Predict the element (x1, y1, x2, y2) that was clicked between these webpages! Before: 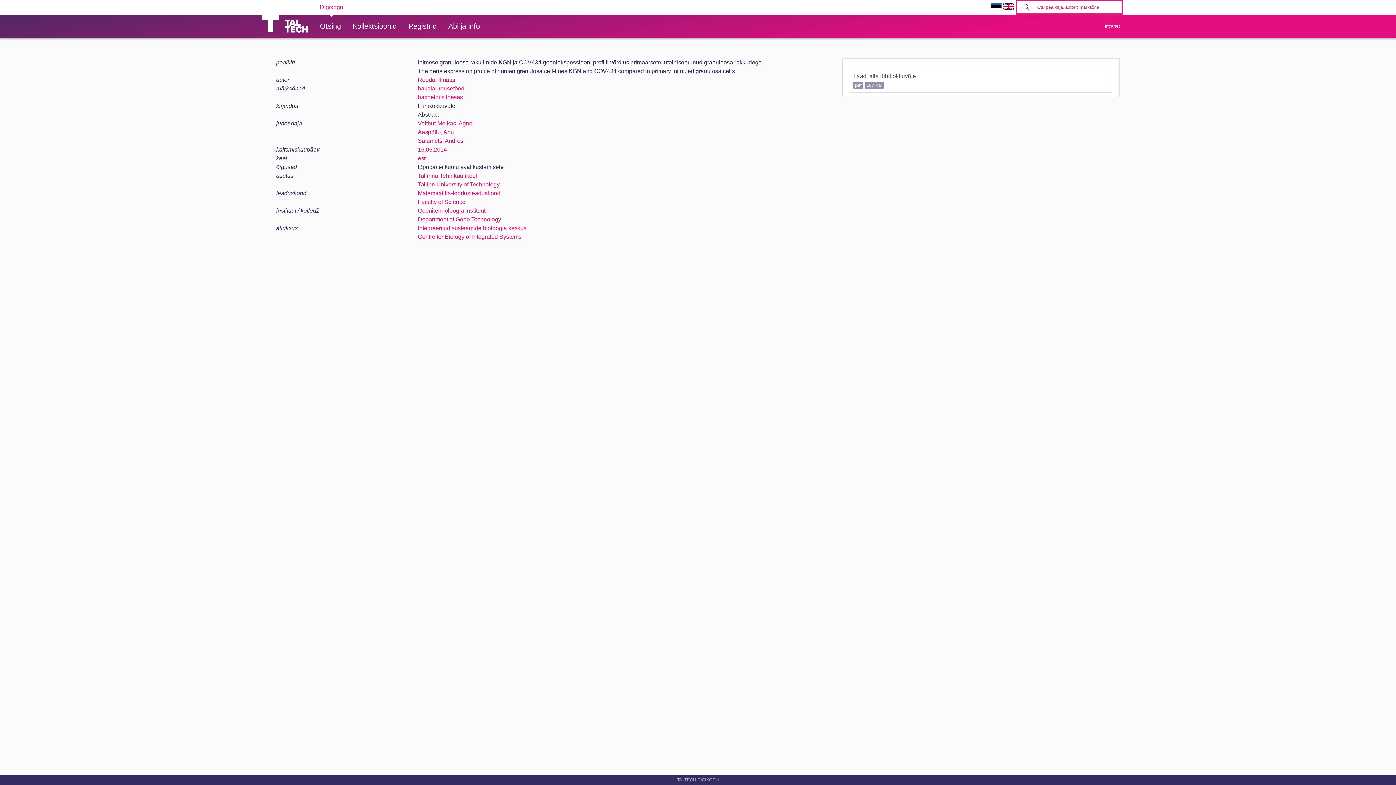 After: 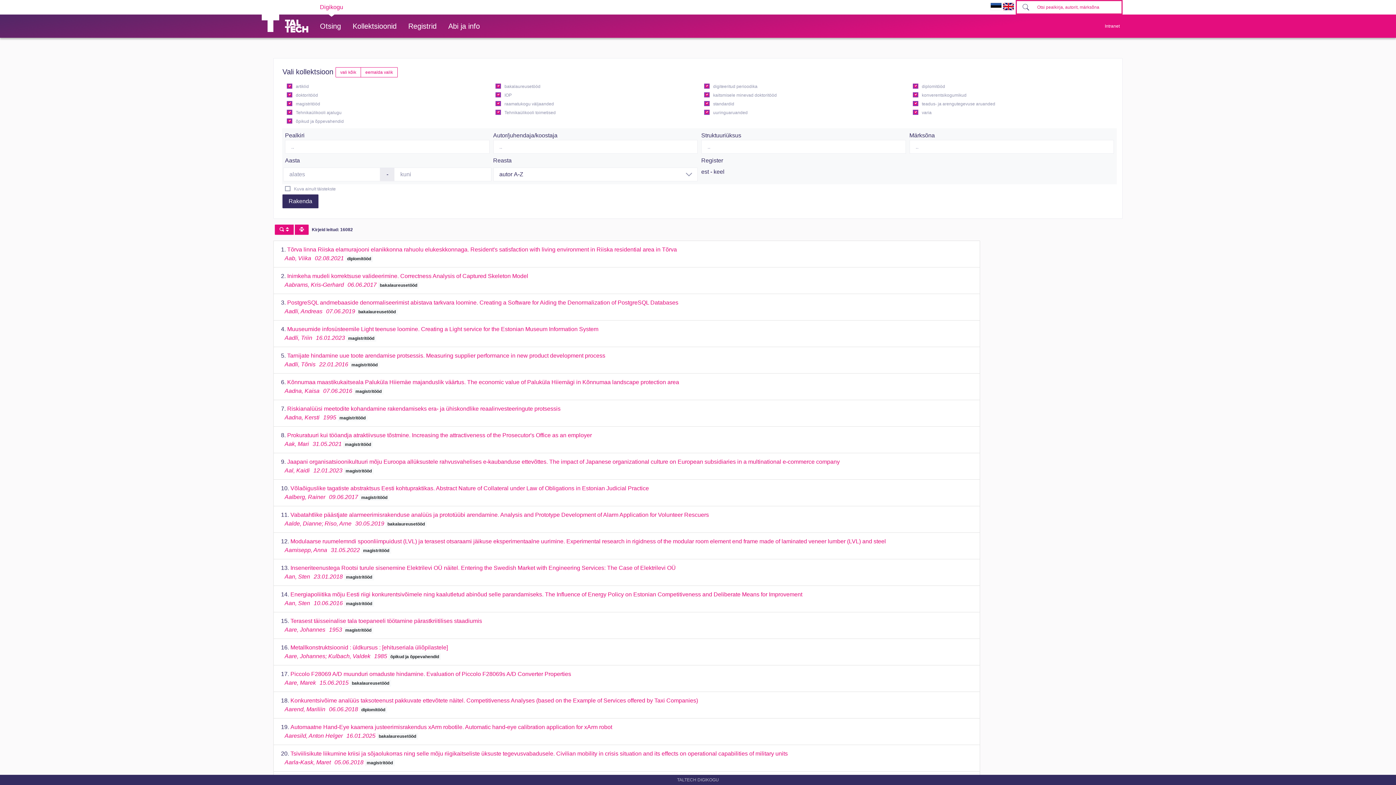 Action: bbox: (417, 155, 425, 161) label: est